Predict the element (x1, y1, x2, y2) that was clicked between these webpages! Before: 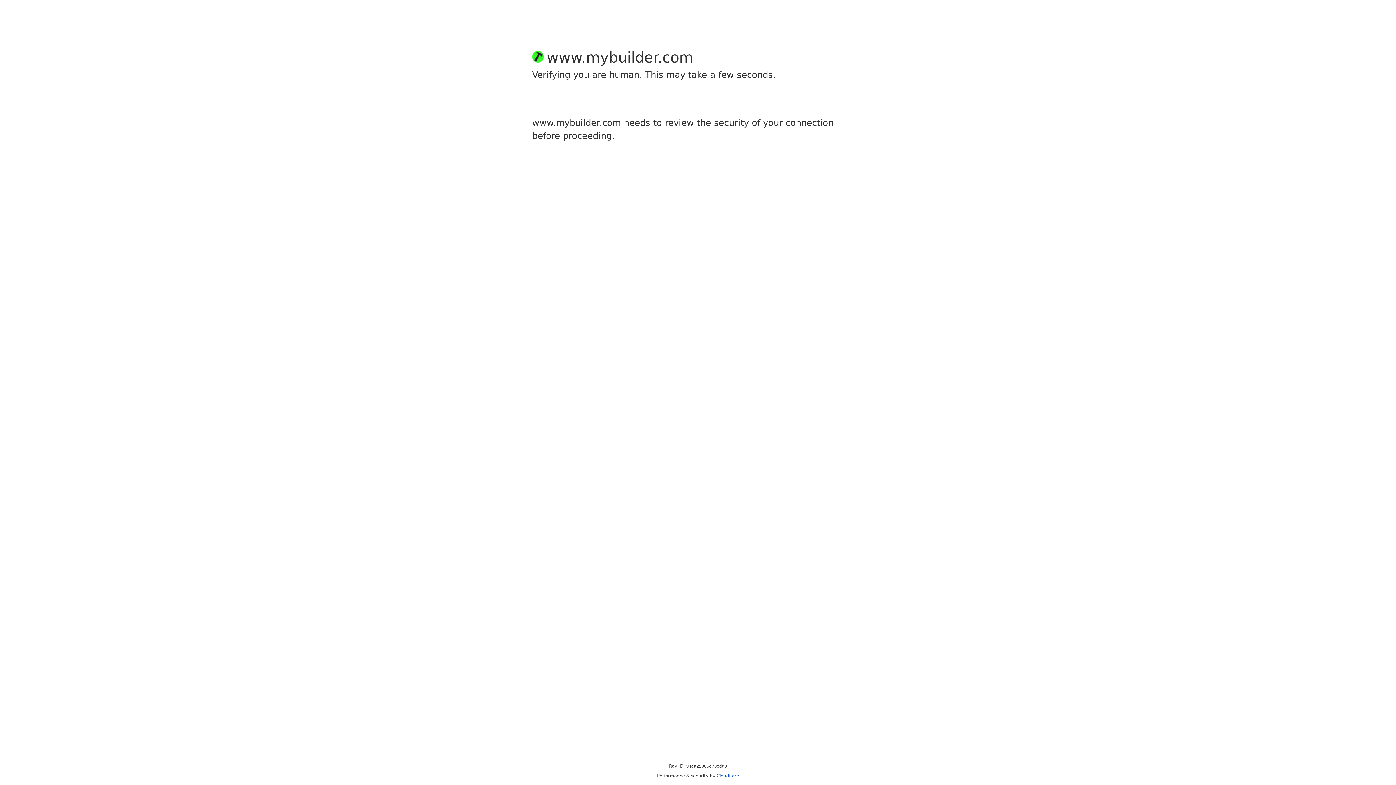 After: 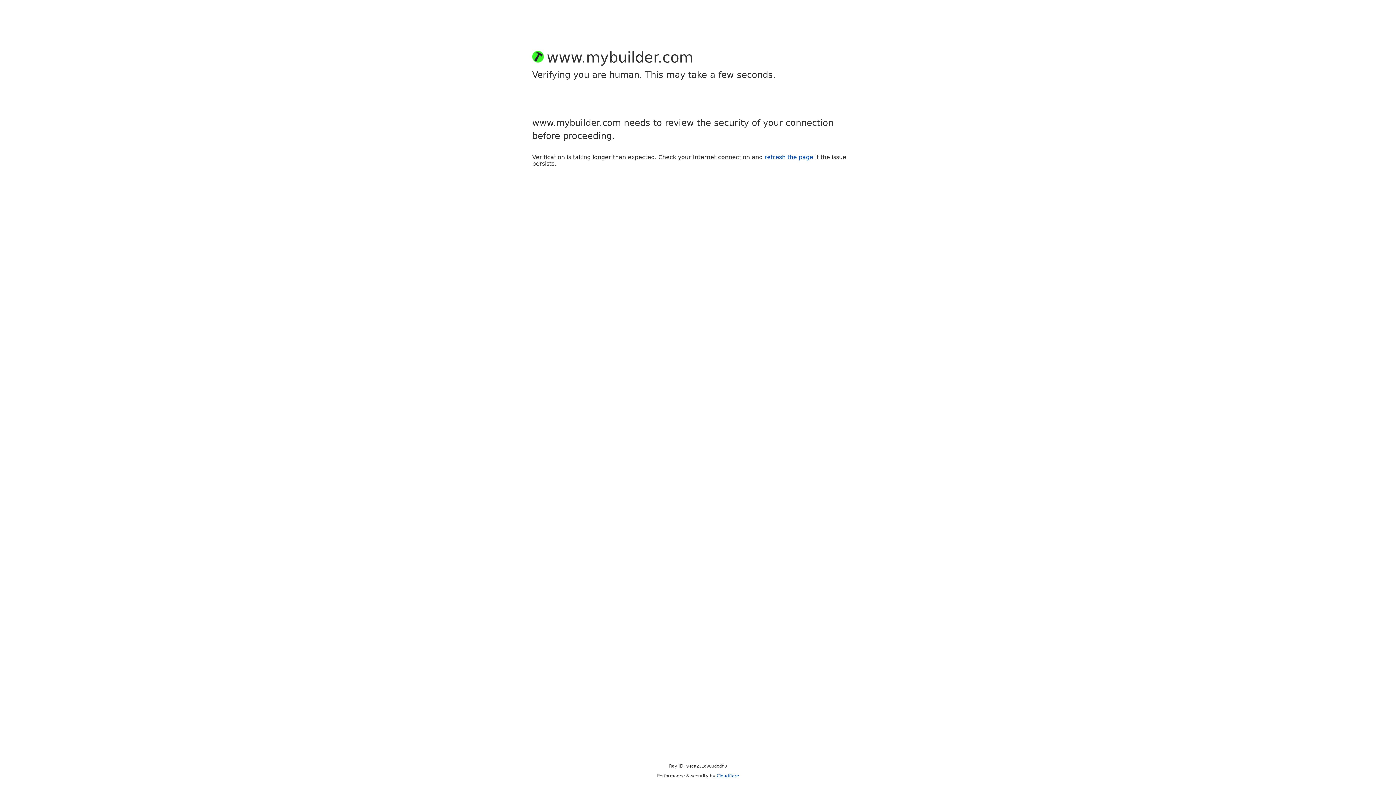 Action: label: Cloudflare bbox: (716, 773, 739, 778)